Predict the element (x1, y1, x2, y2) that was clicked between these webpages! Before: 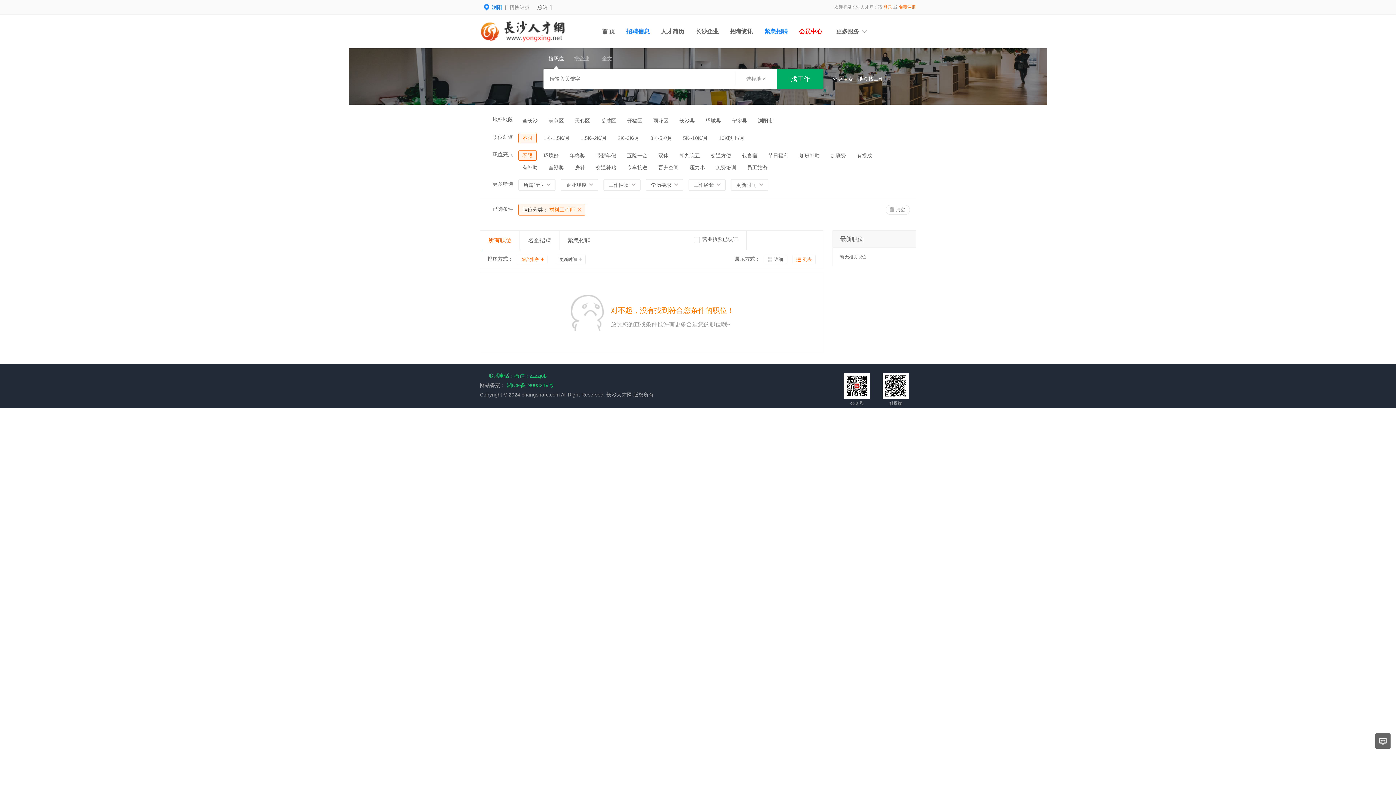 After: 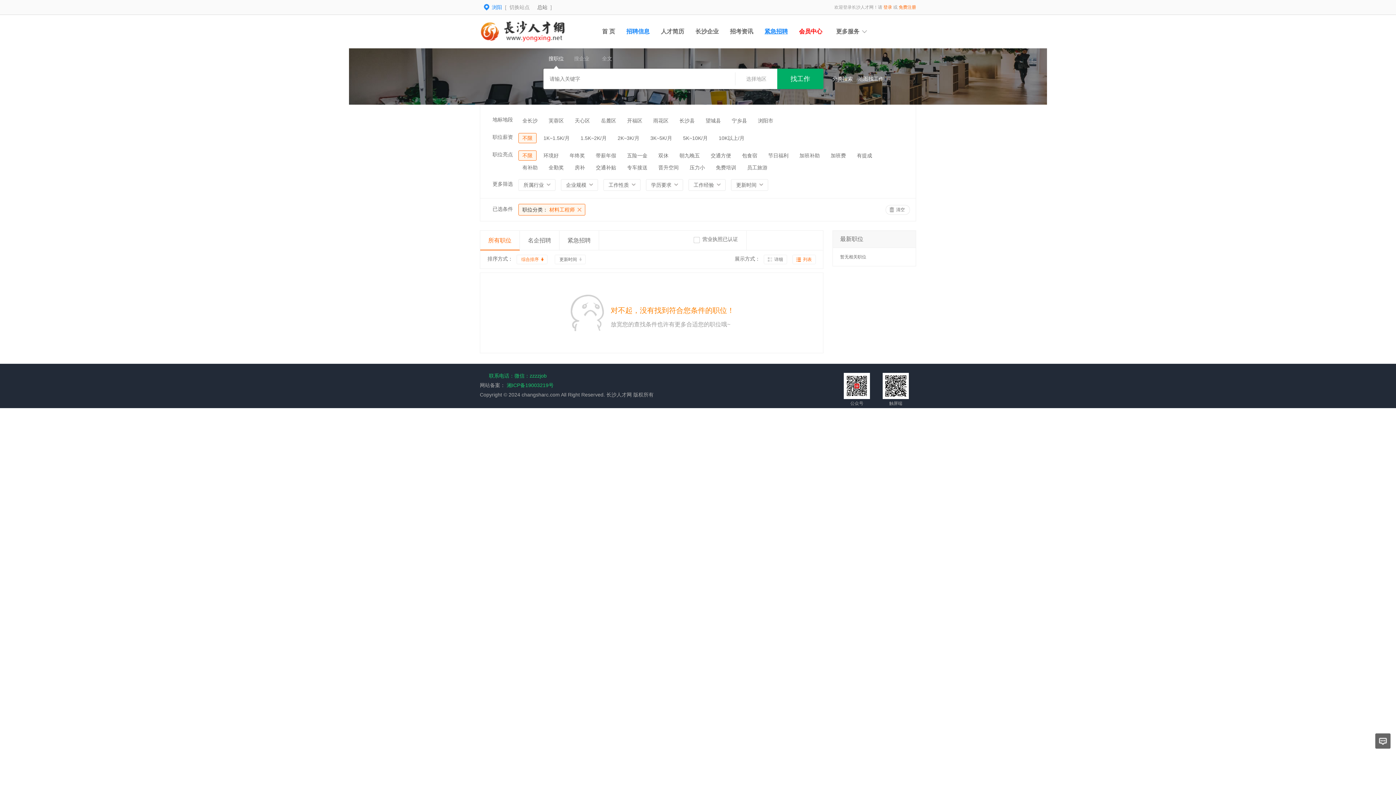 Action: label: 紧急招聘 bbox: (764, 28, 788, 34)